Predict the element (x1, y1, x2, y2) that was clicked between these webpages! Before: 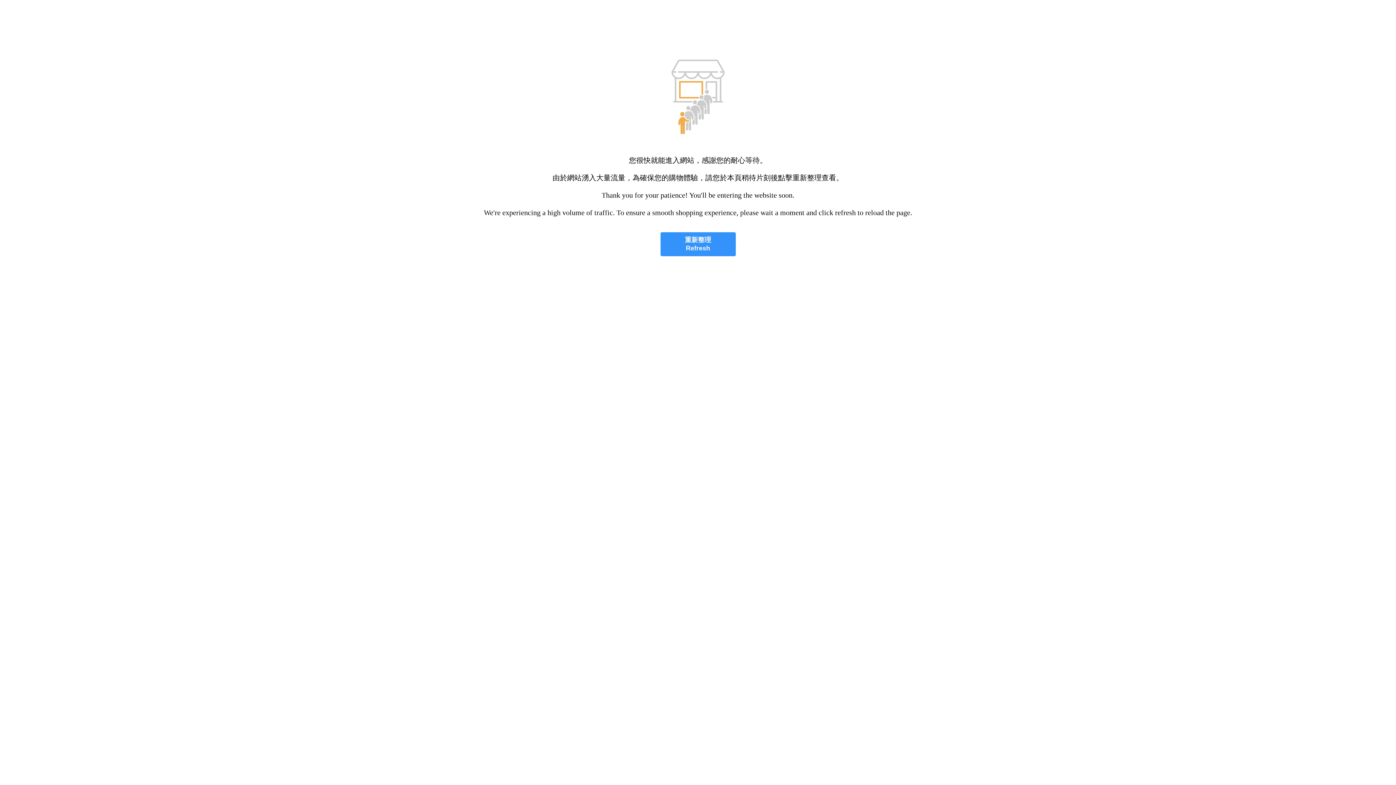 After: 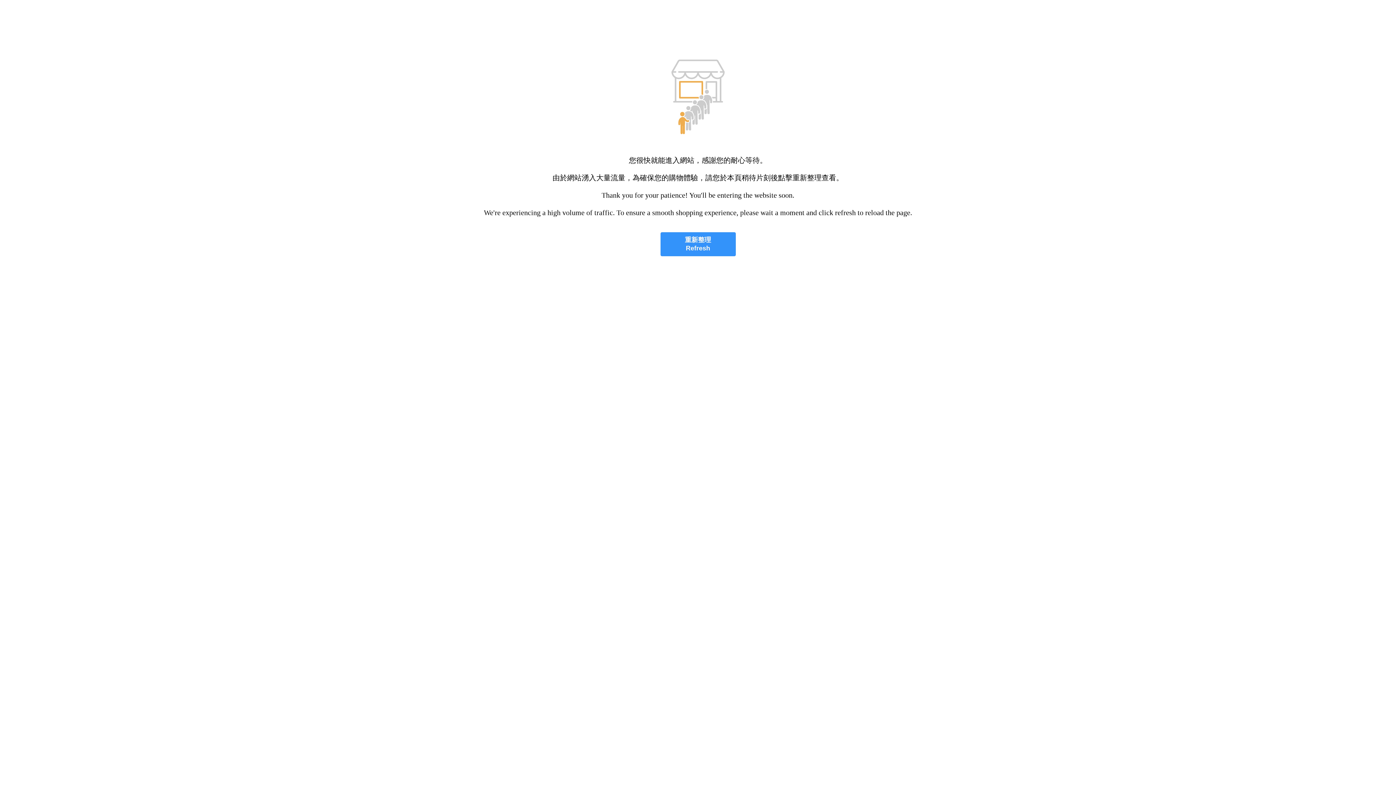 Action: label: 重新整理
Refresh bbox: (660, 232, 735, 256)